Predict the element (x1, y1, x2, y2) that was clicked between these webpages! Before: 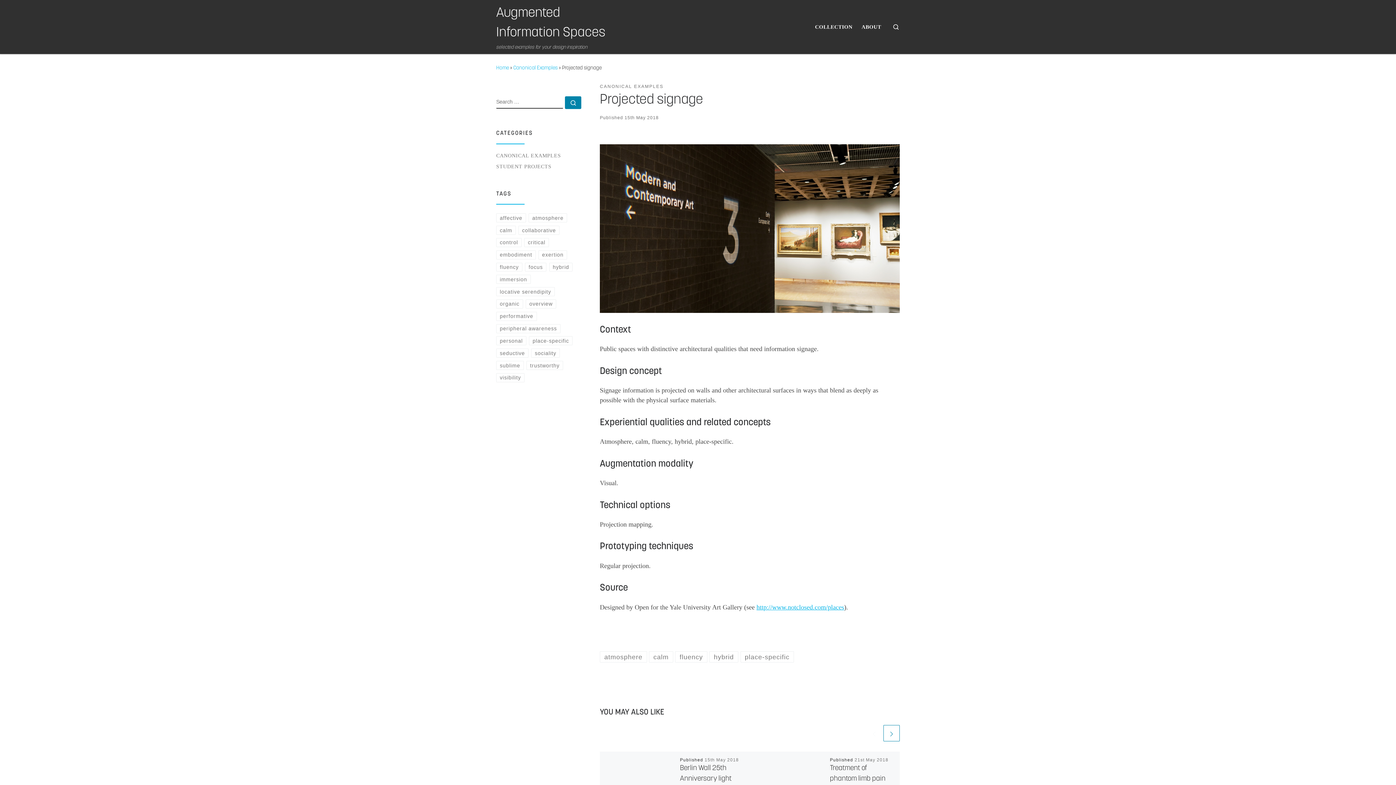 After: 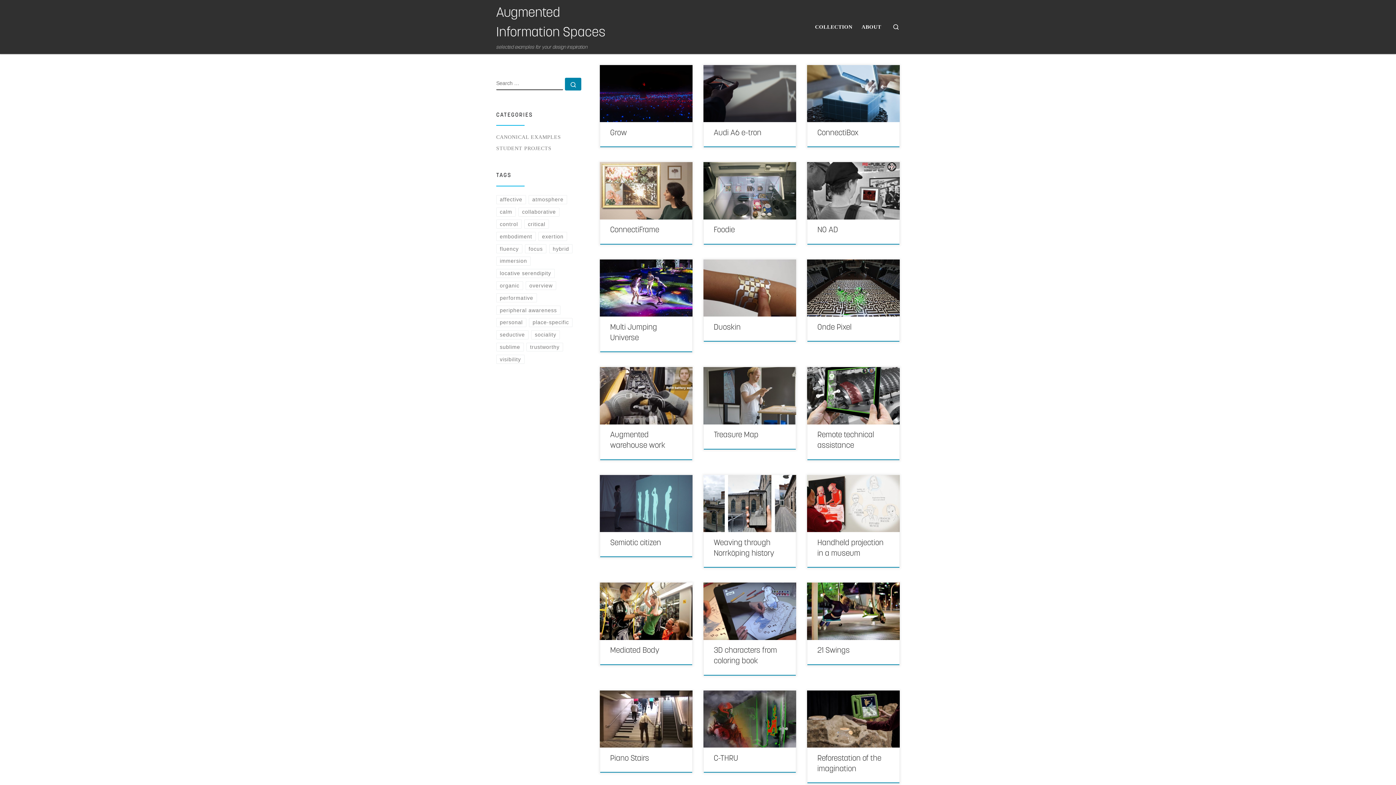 Action: bbox: (496, 65, 509, 71) label: Home